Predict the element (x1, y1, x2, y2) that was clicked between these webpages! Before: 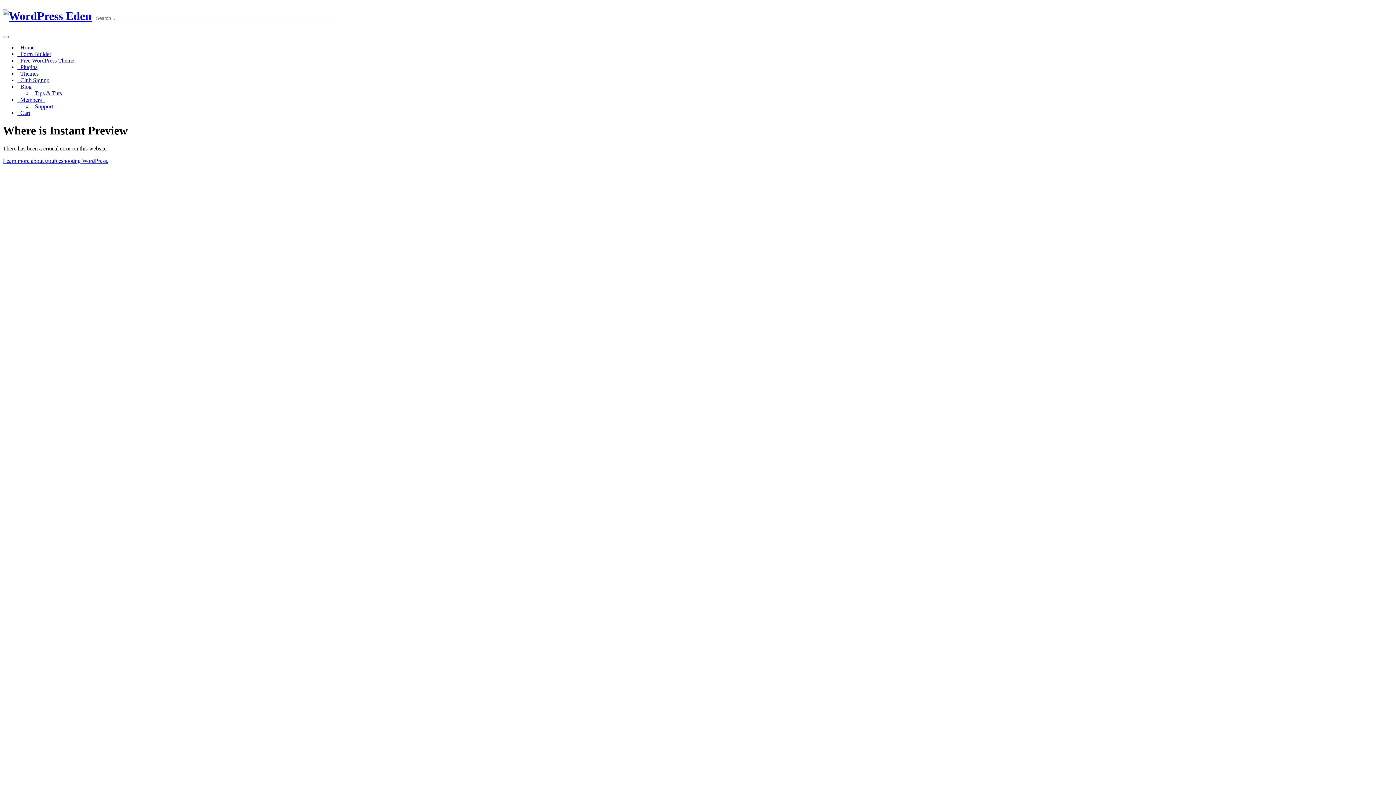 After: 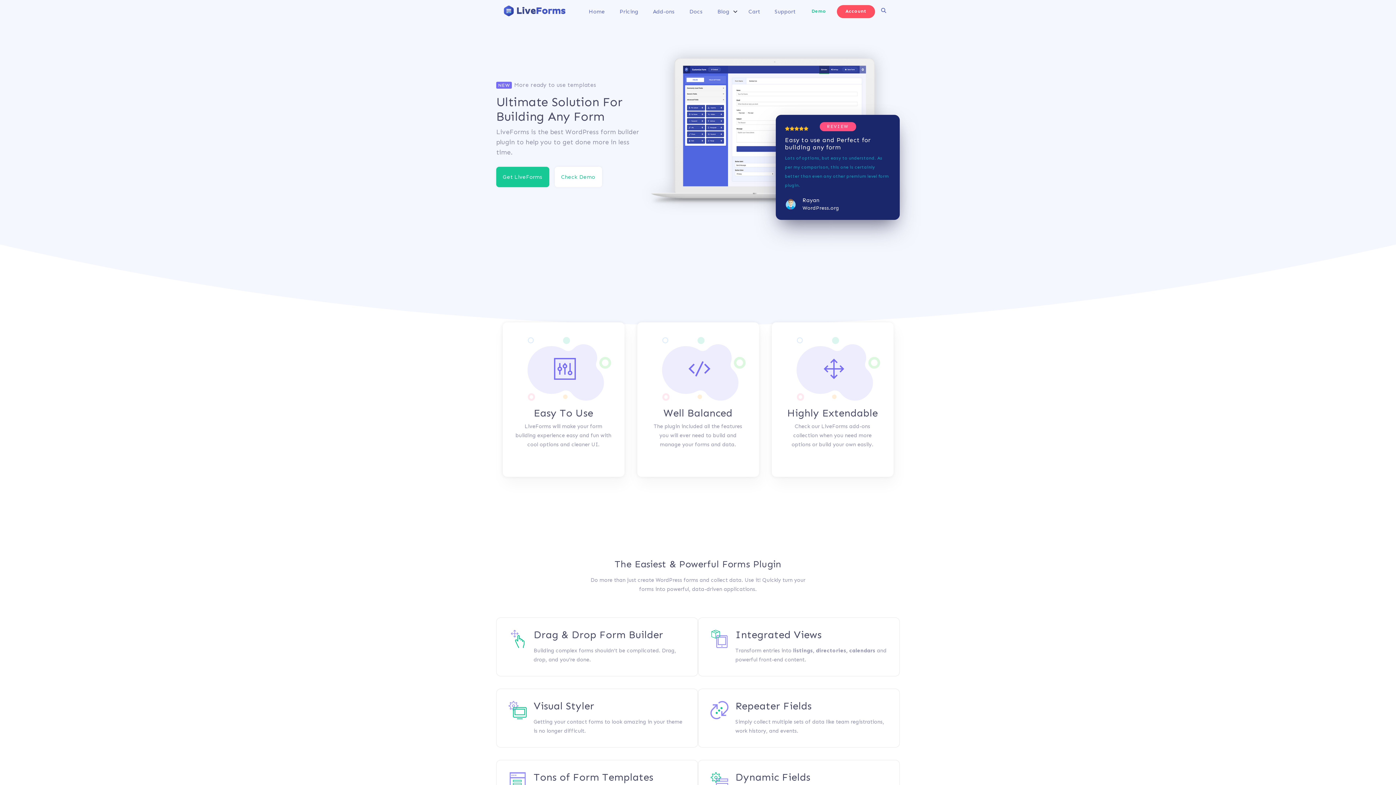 Action: label:   Form Builder bbox: (17, 50, 51, 57)